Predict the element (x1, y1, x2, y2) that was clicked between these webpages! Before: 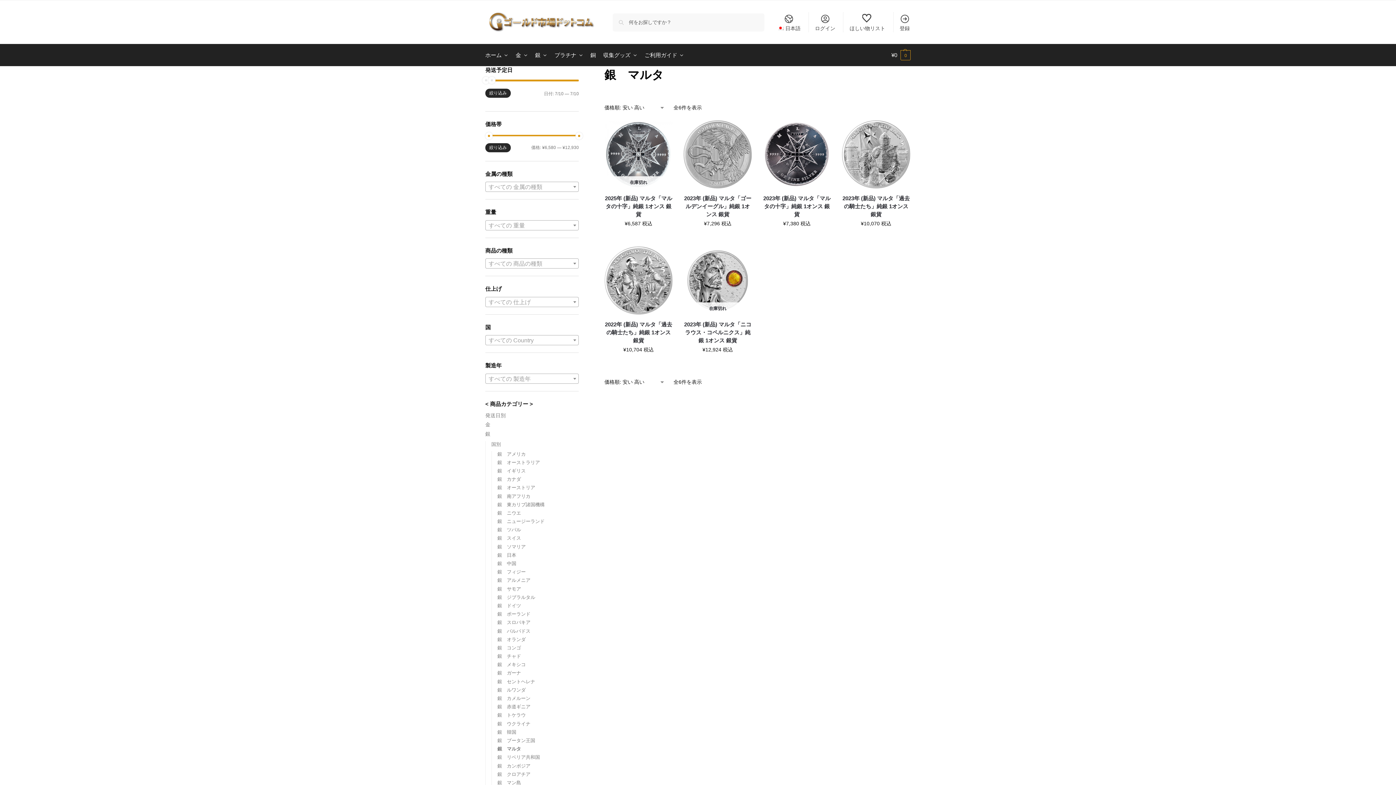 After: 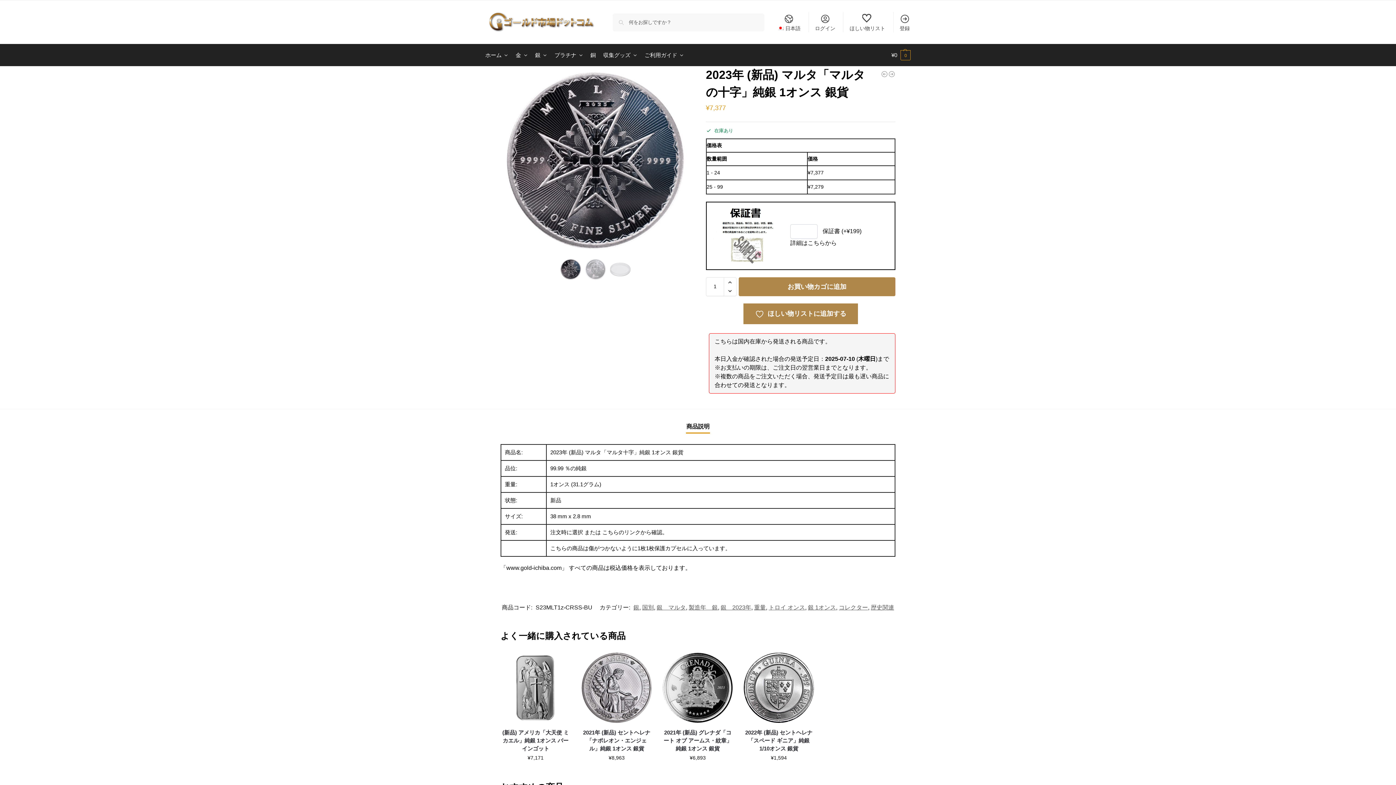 Action: label: 2023年 (新品) マルタ「マルタの十字」純銀 1オンス 銀貨 bbox: (763, 194, 831, 218)